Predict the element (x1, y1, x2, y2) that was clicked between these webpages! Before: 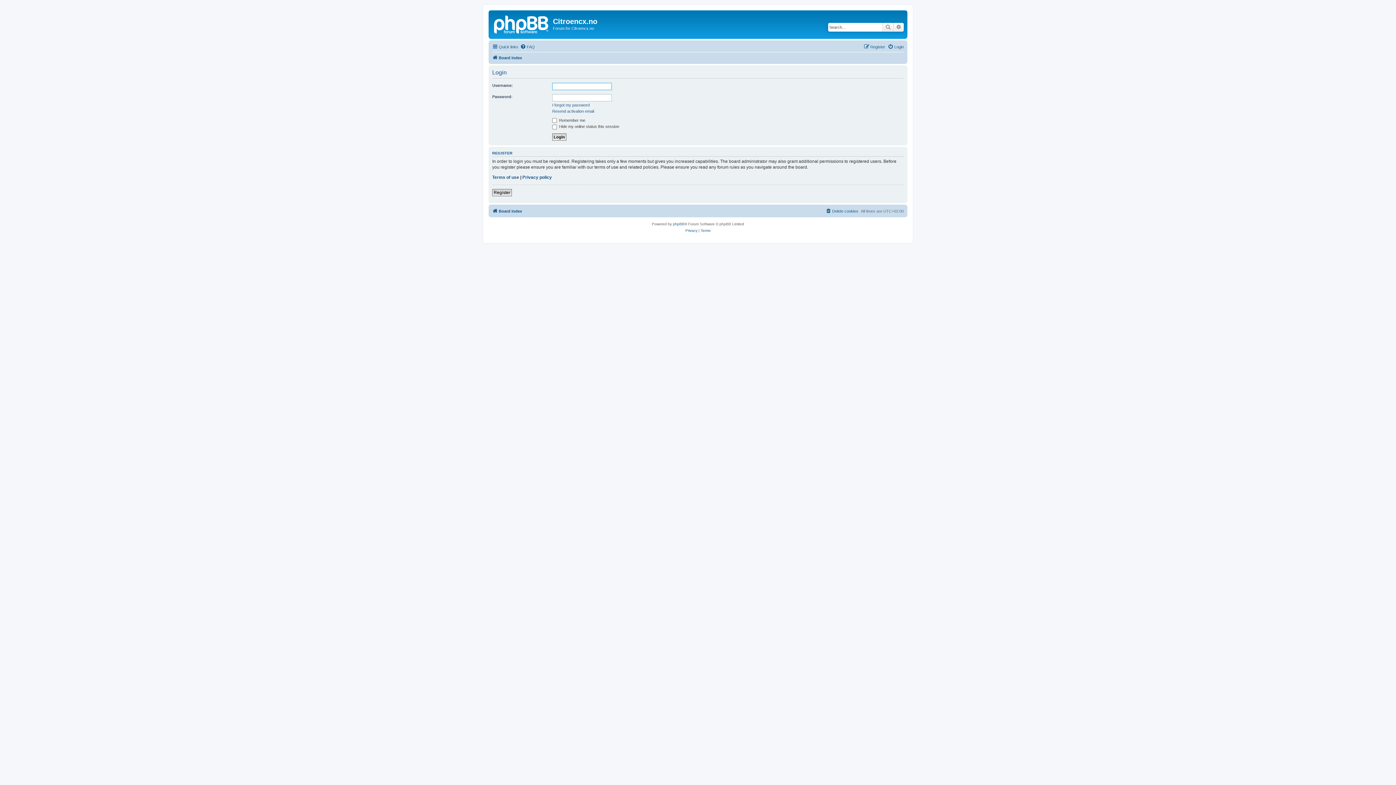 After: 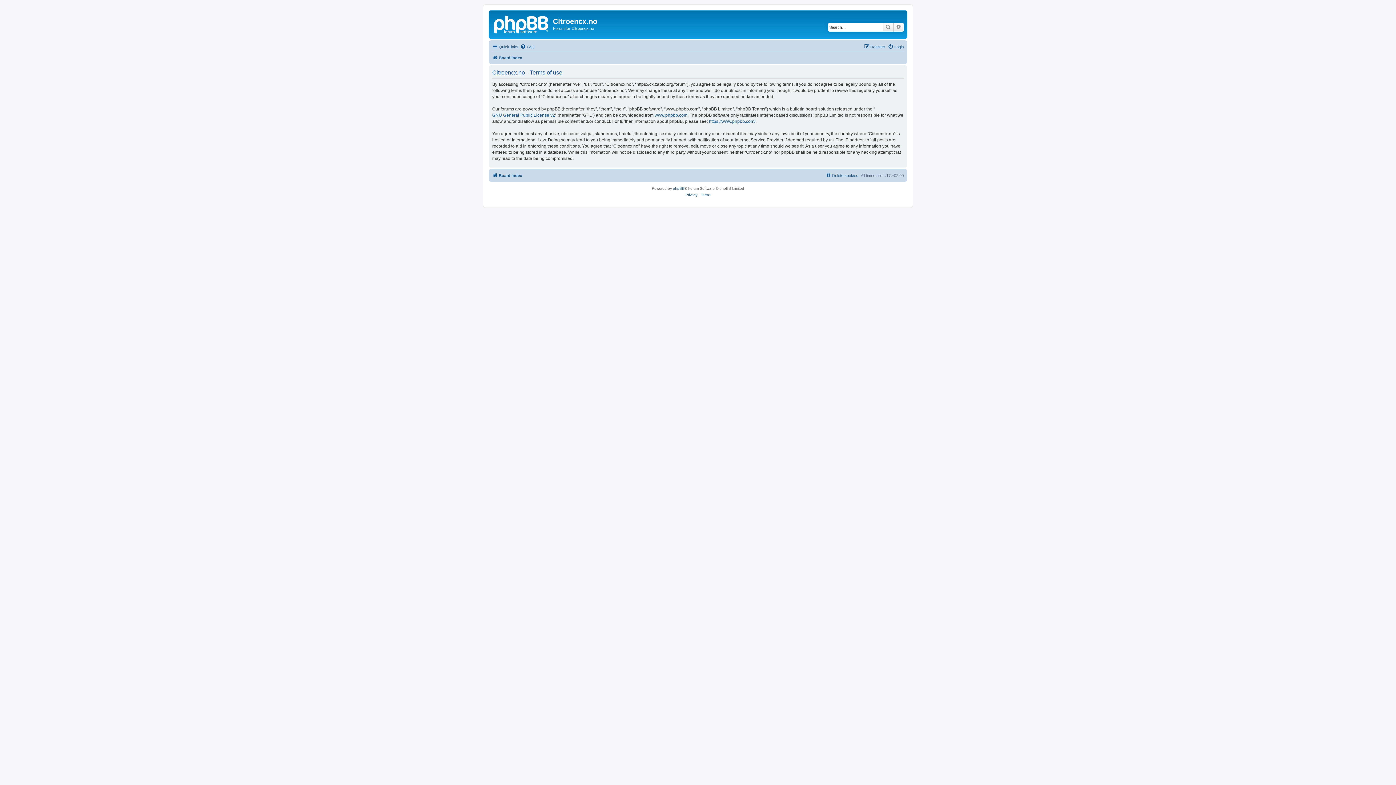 Action: label: Terms bbox: (700, 227, 710, 234)